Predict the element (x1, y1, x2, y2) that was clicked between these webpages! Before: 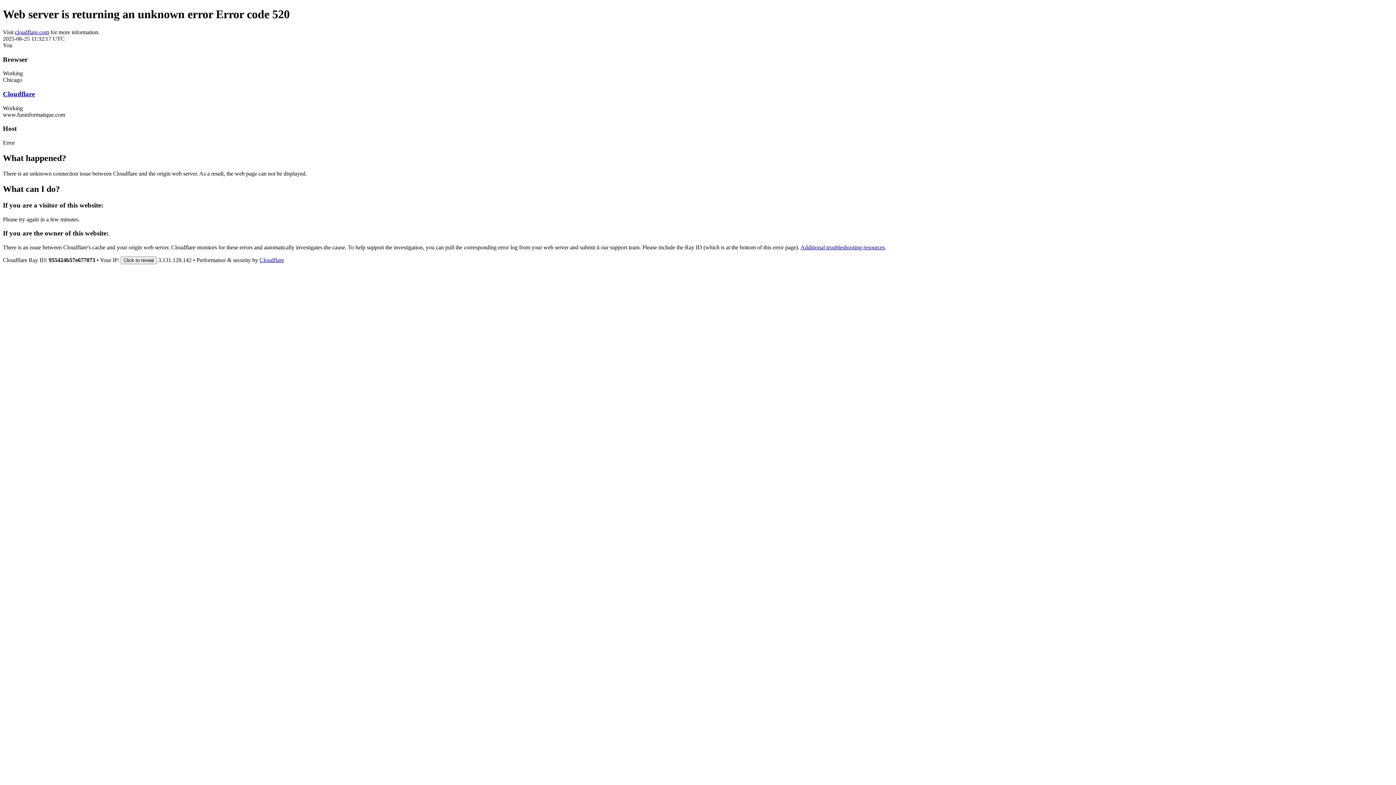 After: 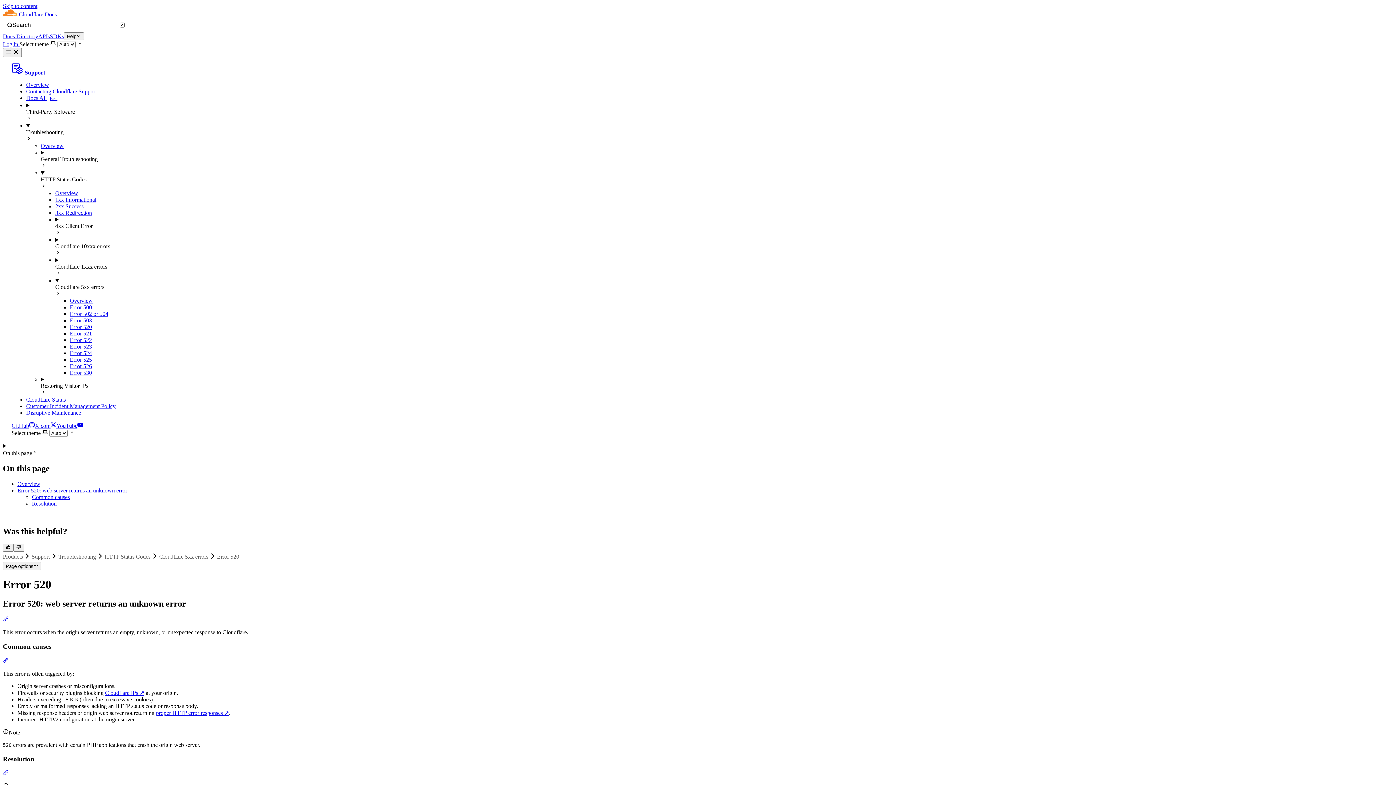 Action: label: Additional troubleshooting resources bbox: (800, 244, 885, 250)